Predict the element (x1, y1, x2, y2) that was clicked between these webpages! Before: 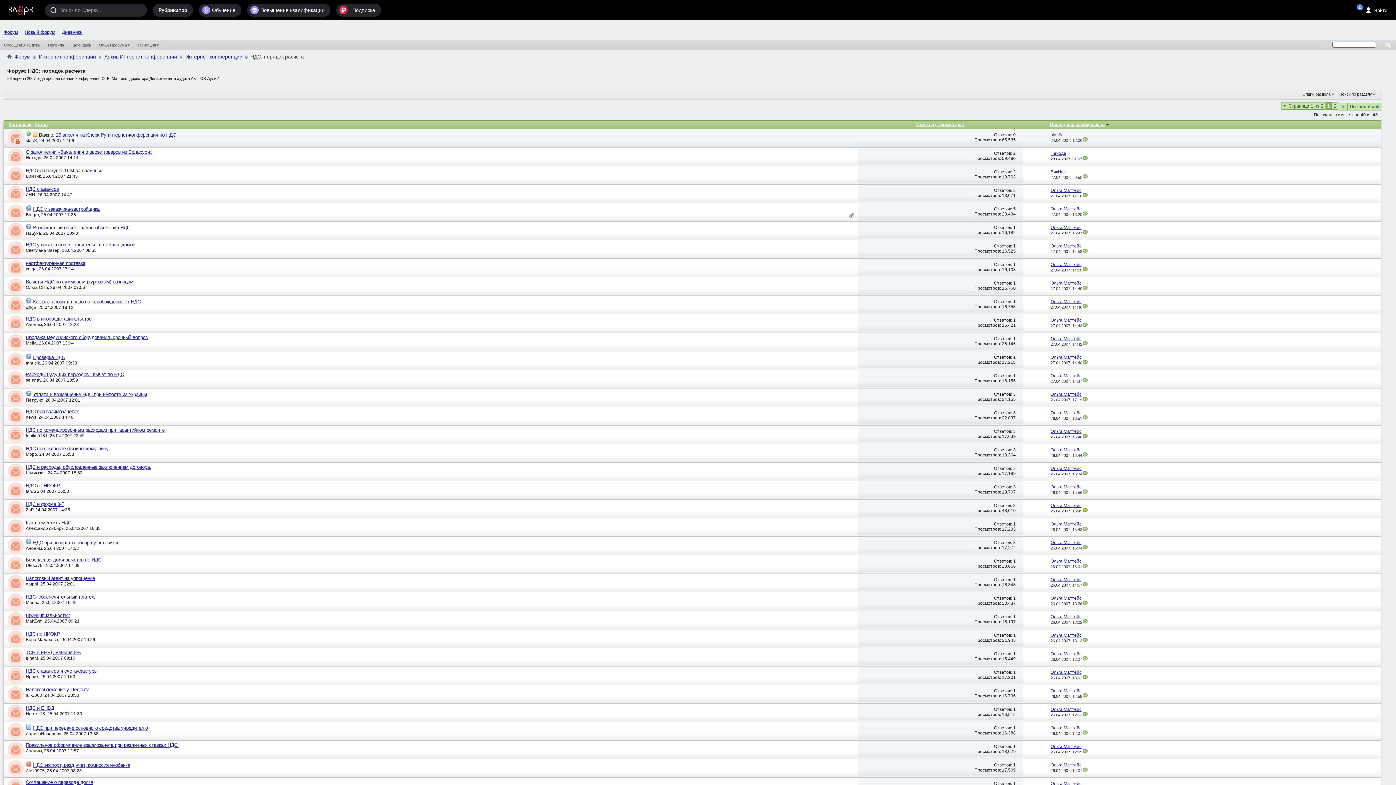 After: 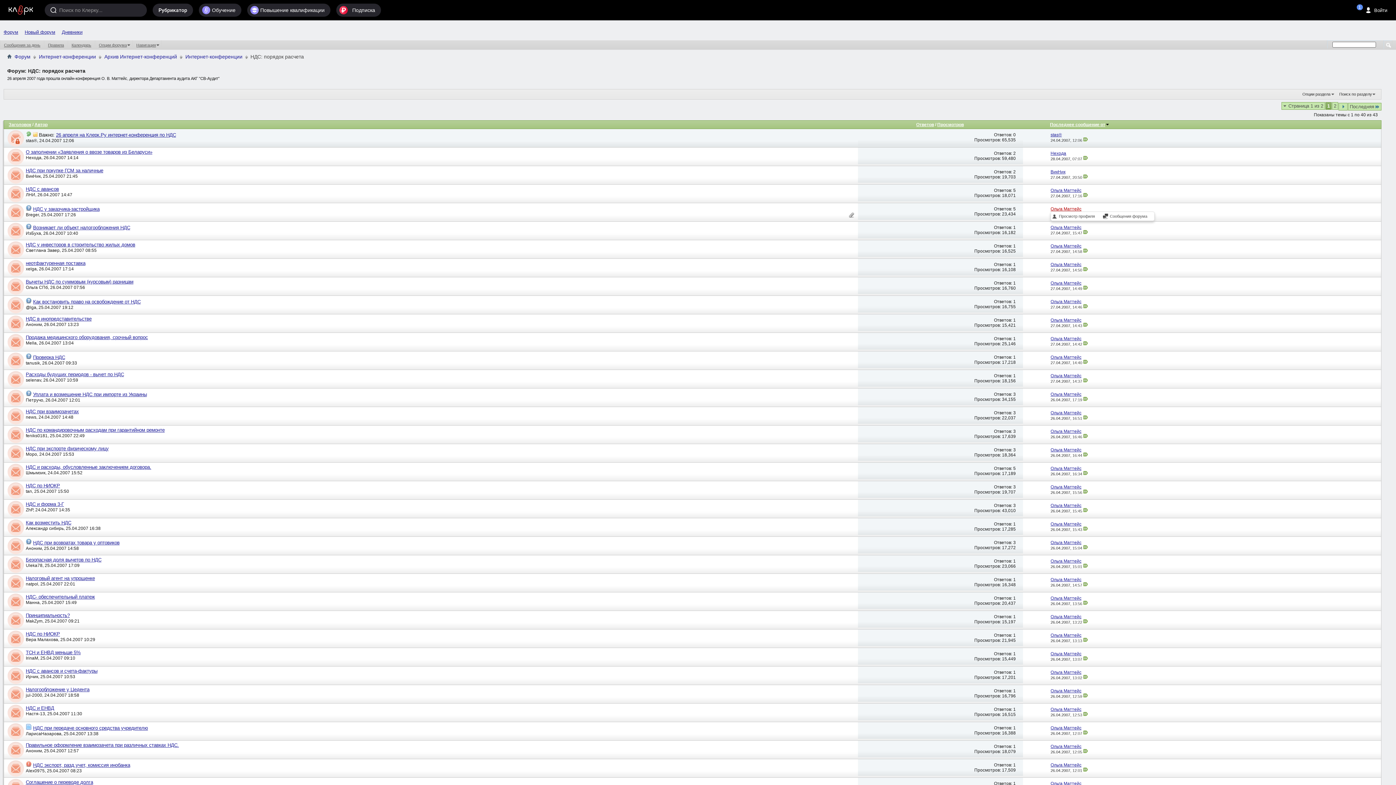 Action: label: Ольга Маттейс bbox: (1050, 206, 1081, 211)